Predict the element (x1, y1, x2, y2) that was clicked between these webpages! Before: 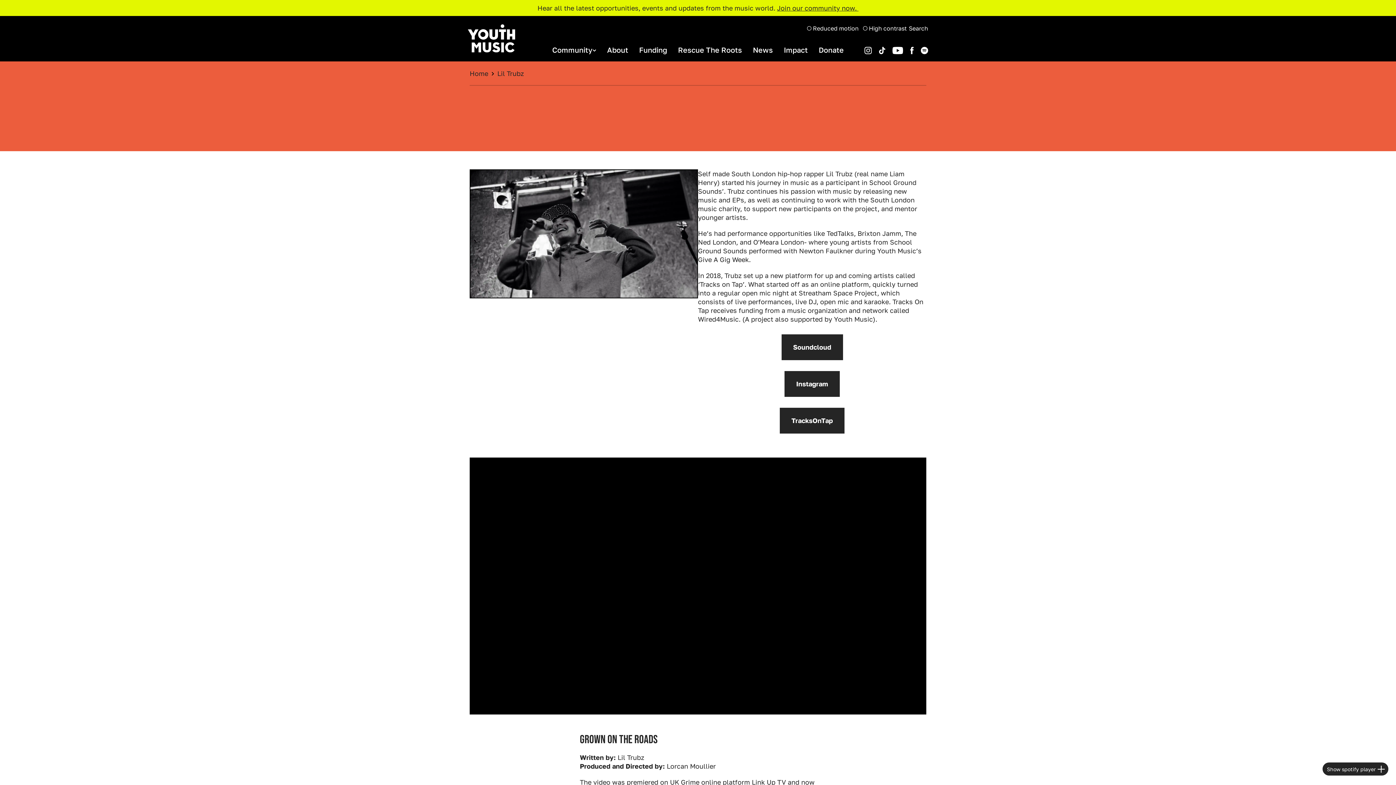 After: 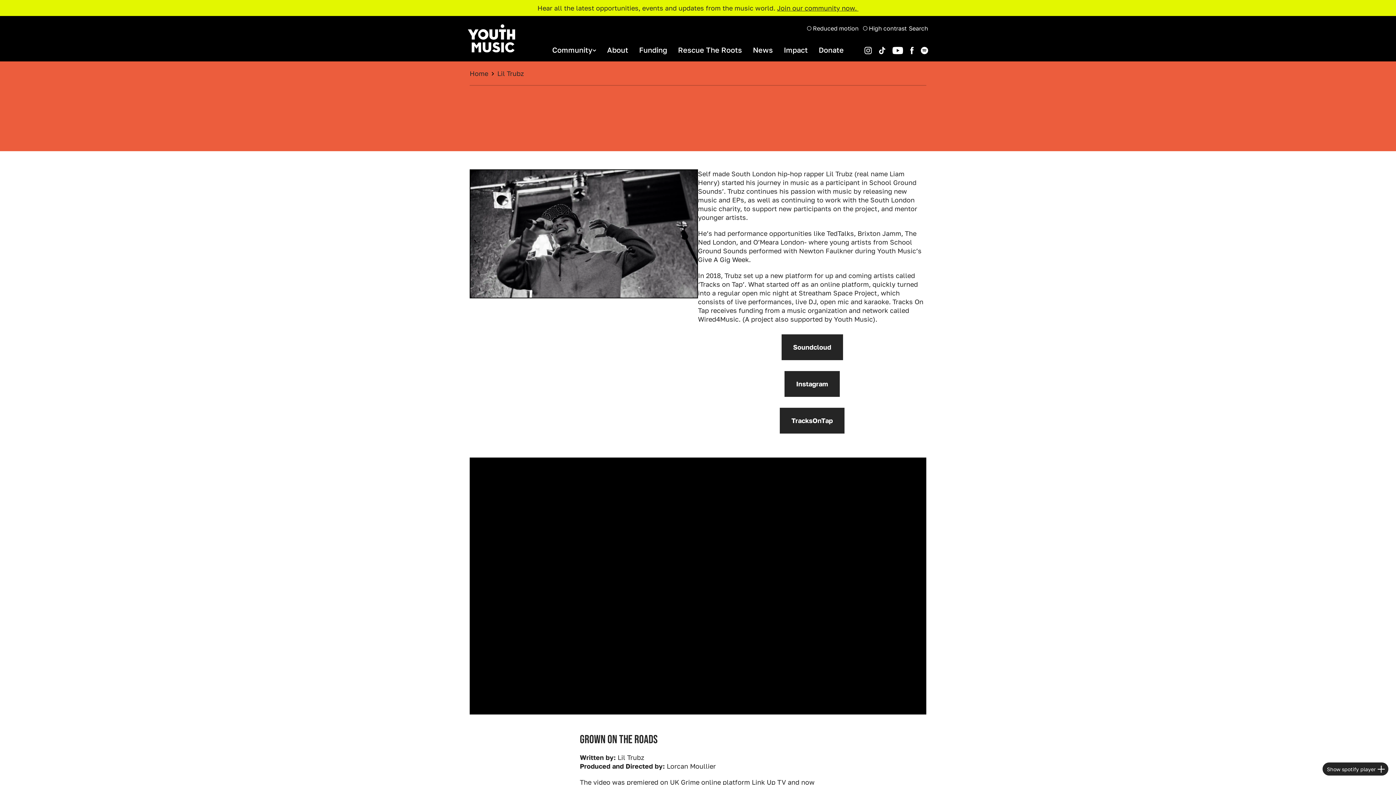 Action: label: Facebook bbox: (903, 46, 913, 54)